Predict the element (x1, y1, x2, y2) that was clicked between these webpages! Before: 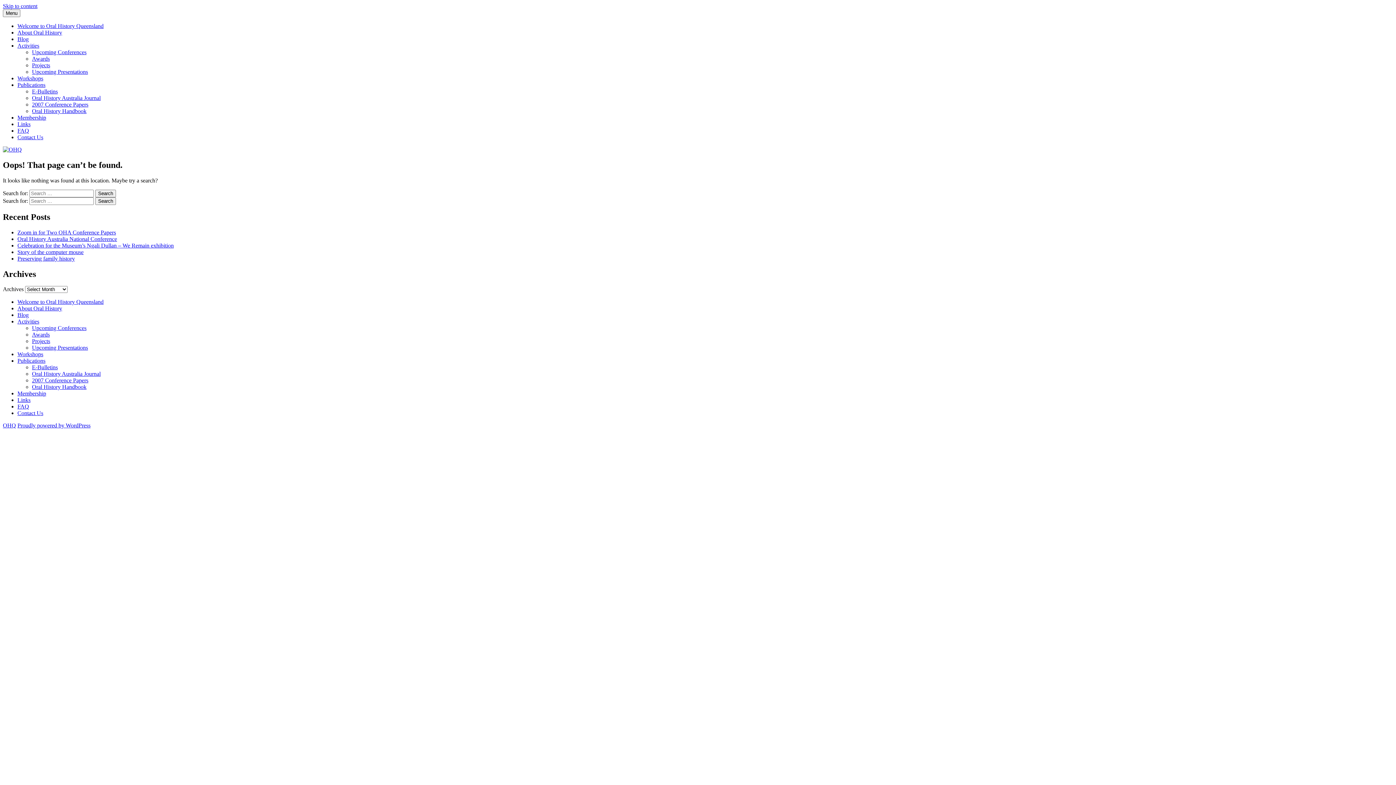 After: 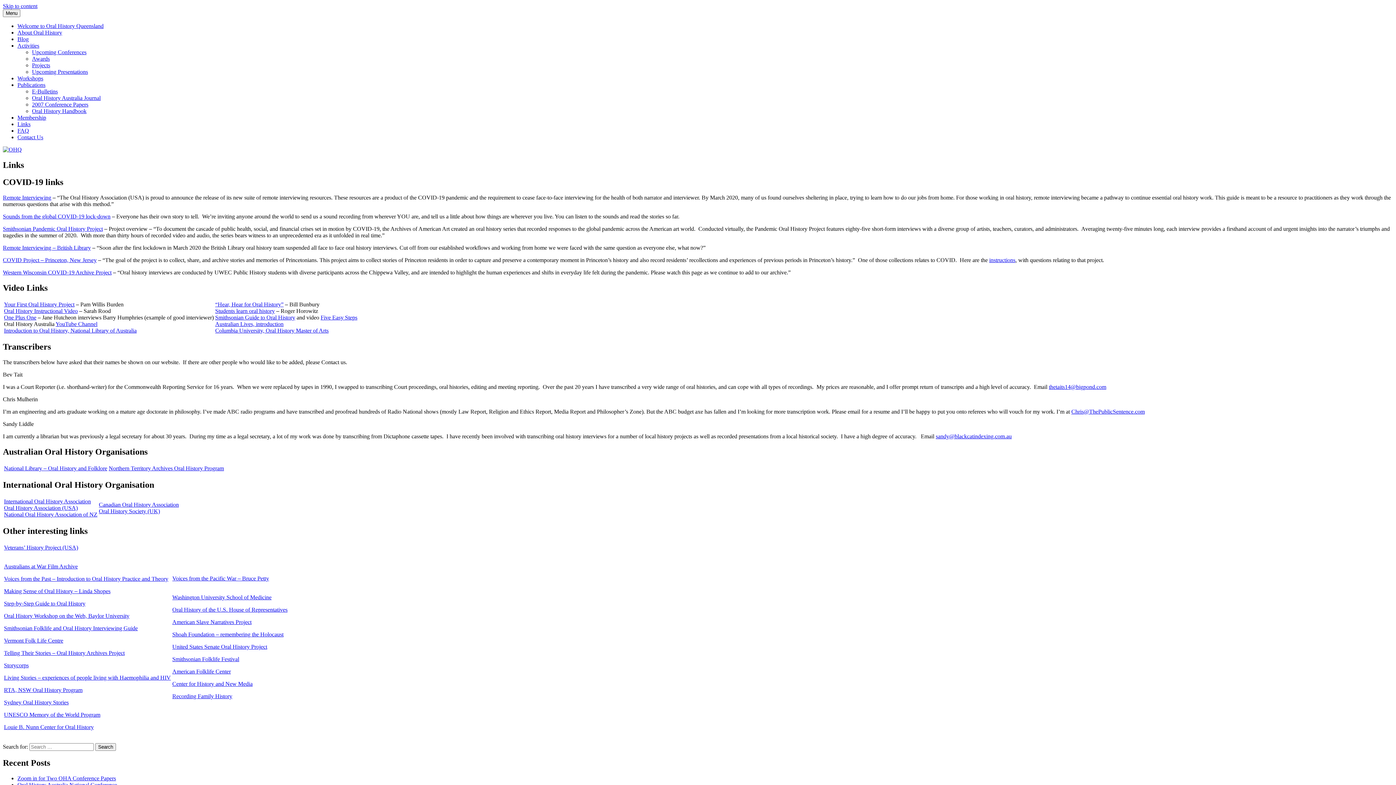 Action: bbox: (17, 121, 30, 127) label: Links